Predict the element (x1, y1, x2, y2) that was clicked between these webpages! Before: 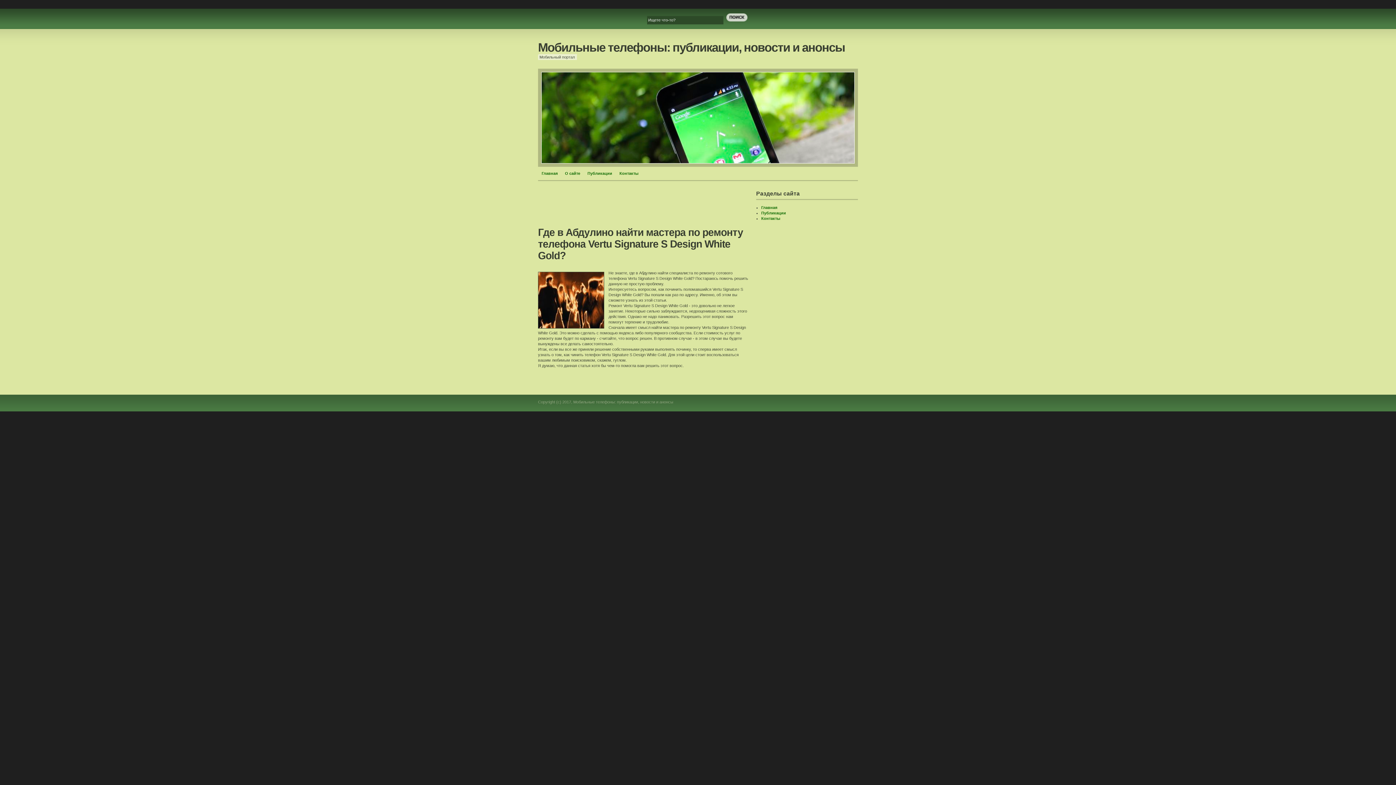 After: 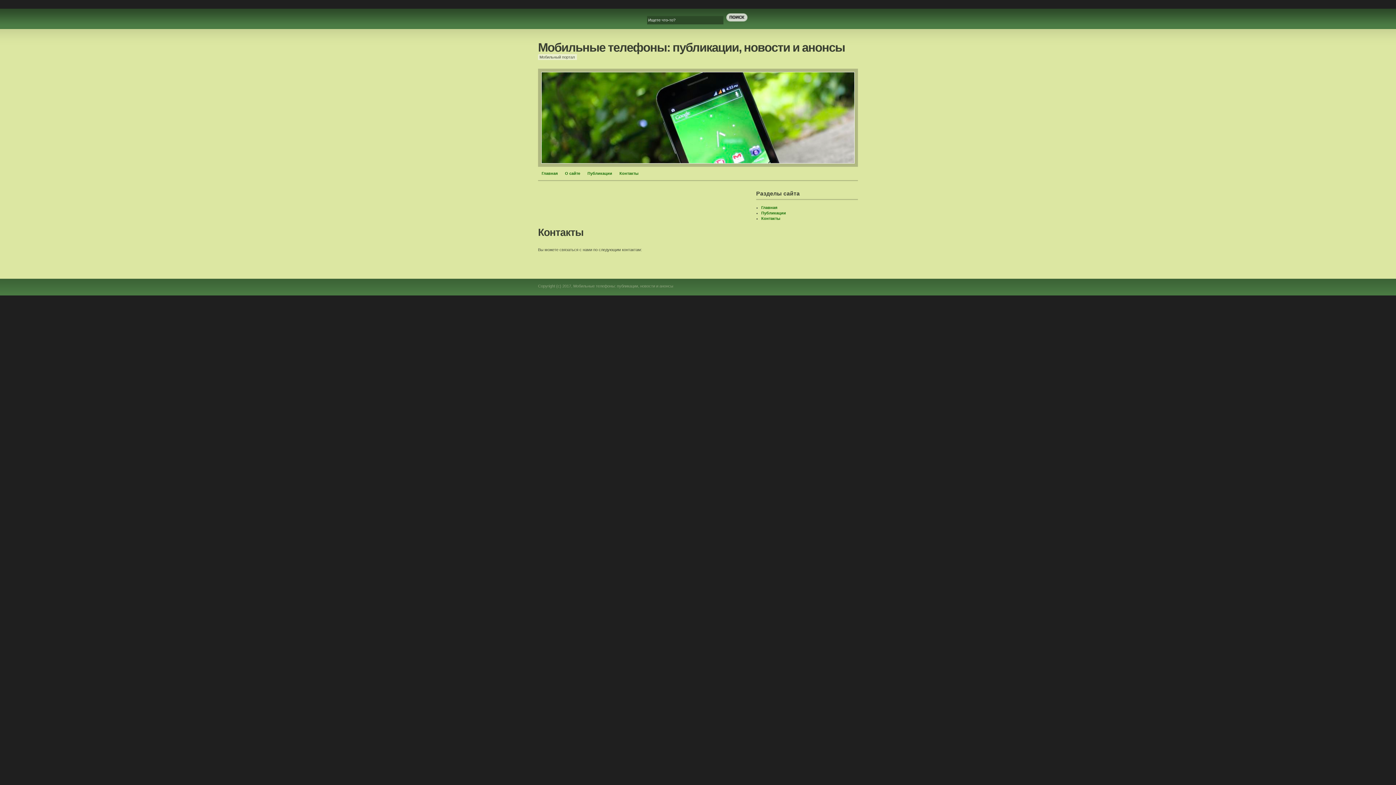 Action: bbox: (616, 168, 642, 179) label: Контакты